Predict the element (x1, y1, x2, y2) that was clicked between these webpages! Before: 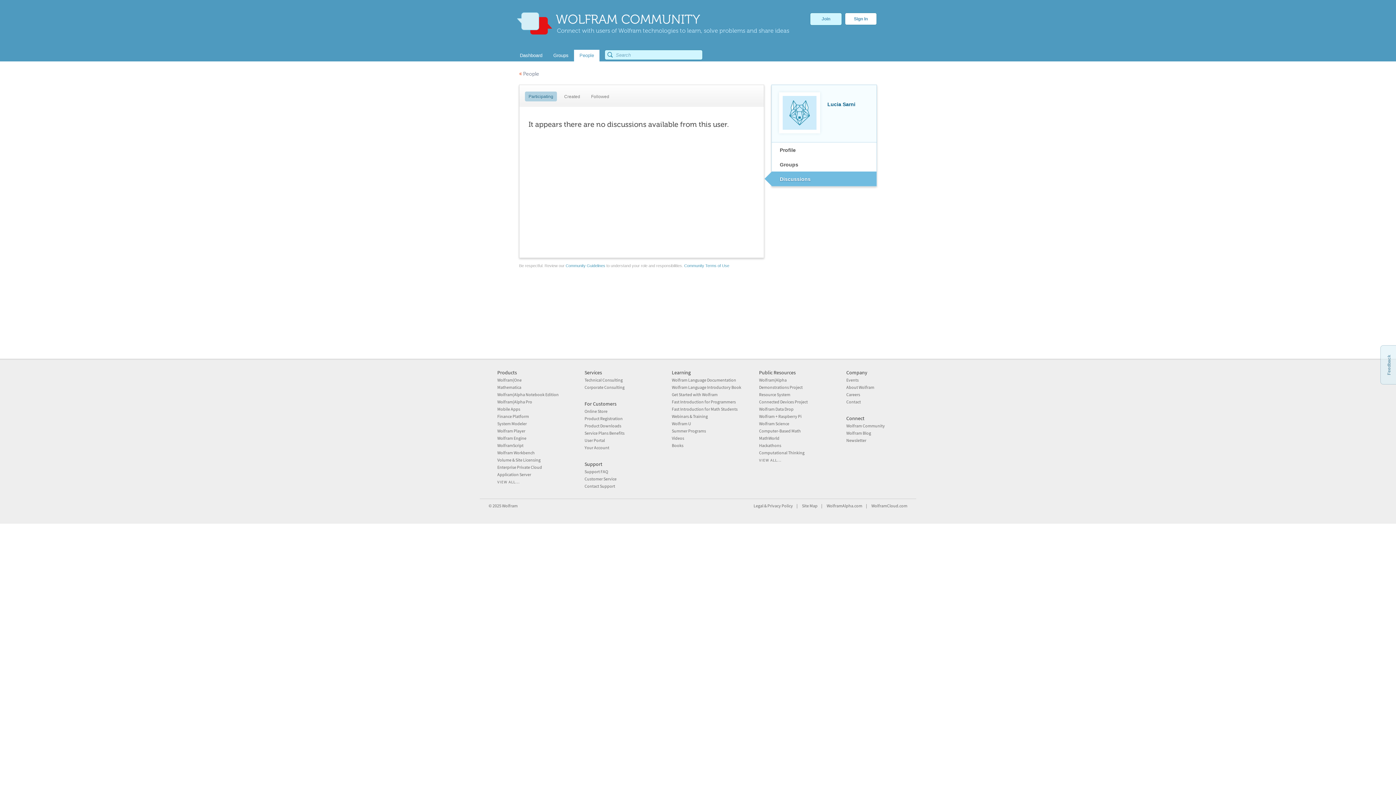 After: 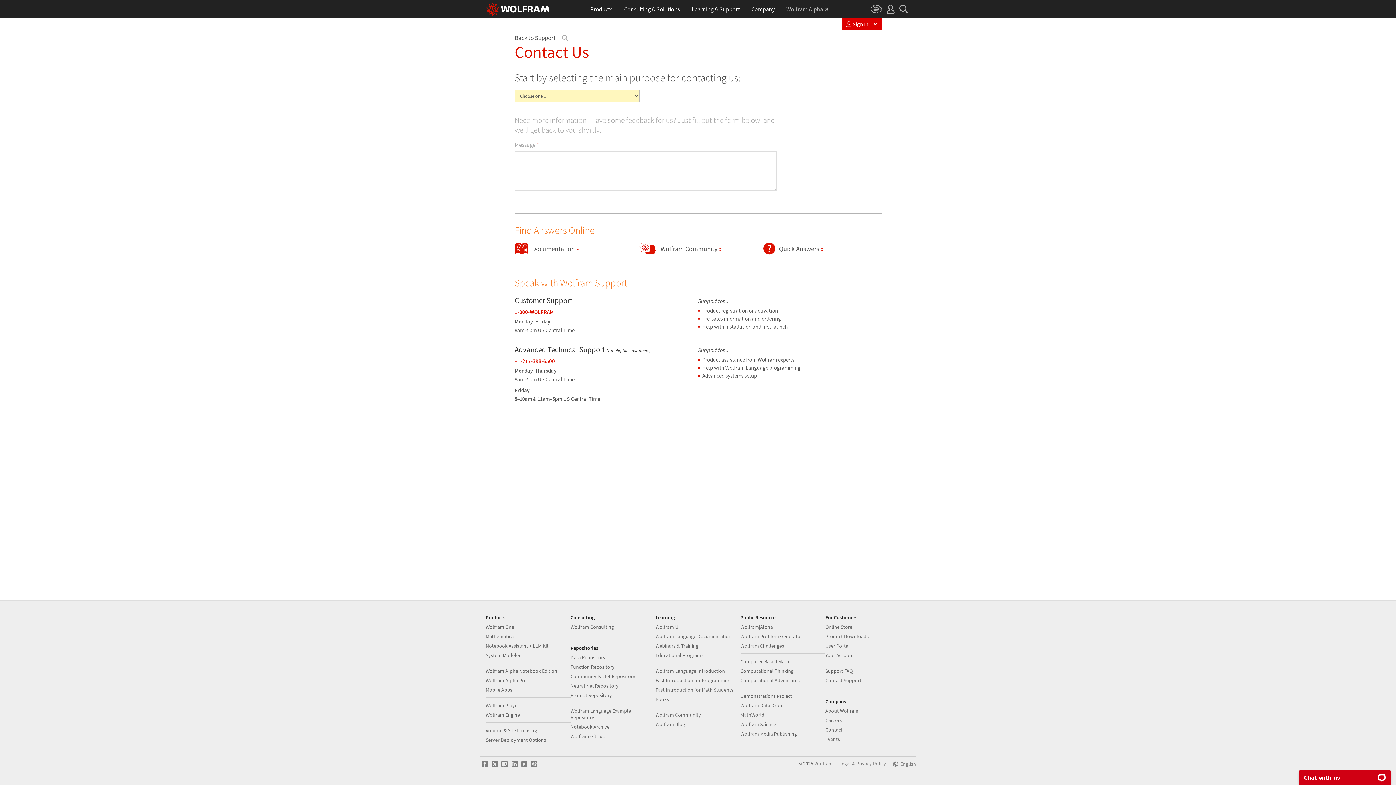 Action: bbox: (584, 483, 615, 489) label: Contact Support